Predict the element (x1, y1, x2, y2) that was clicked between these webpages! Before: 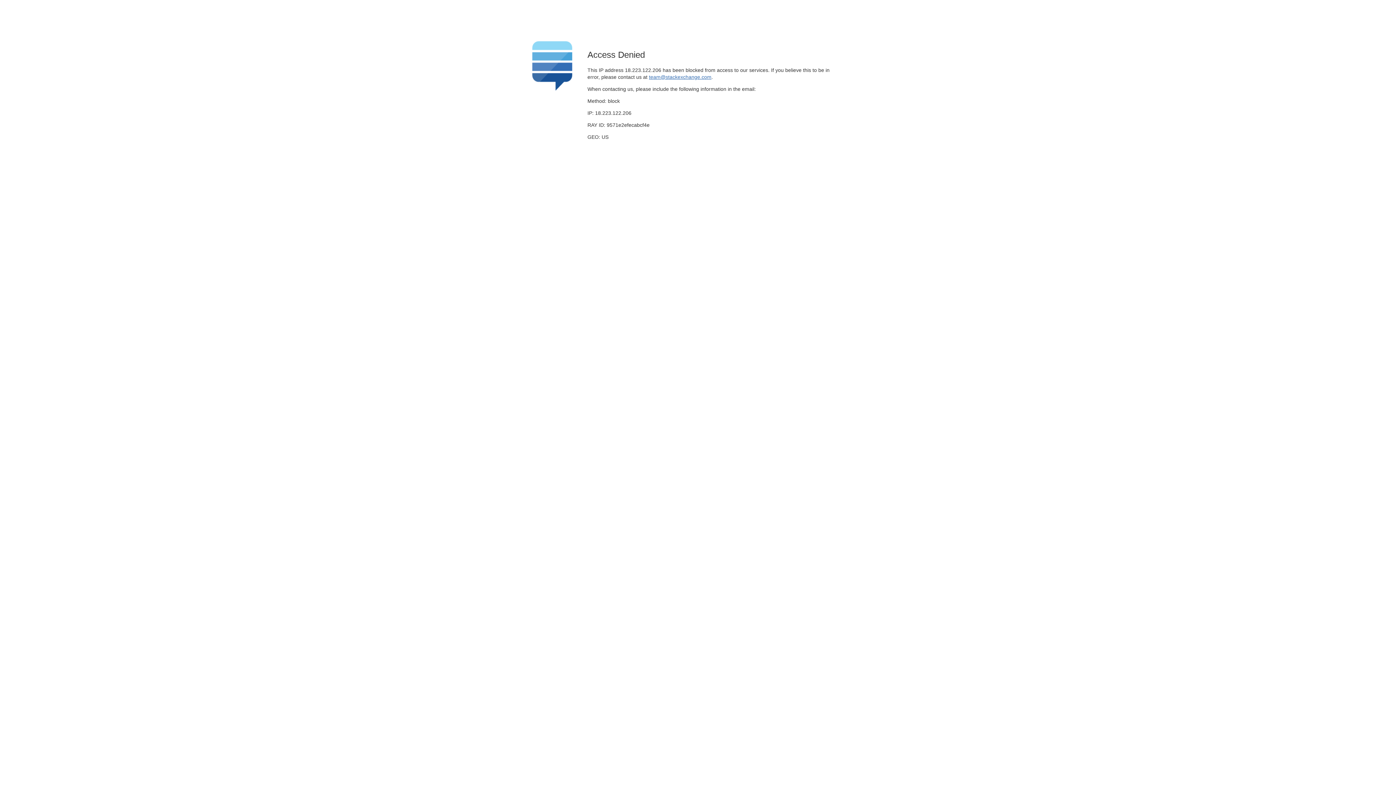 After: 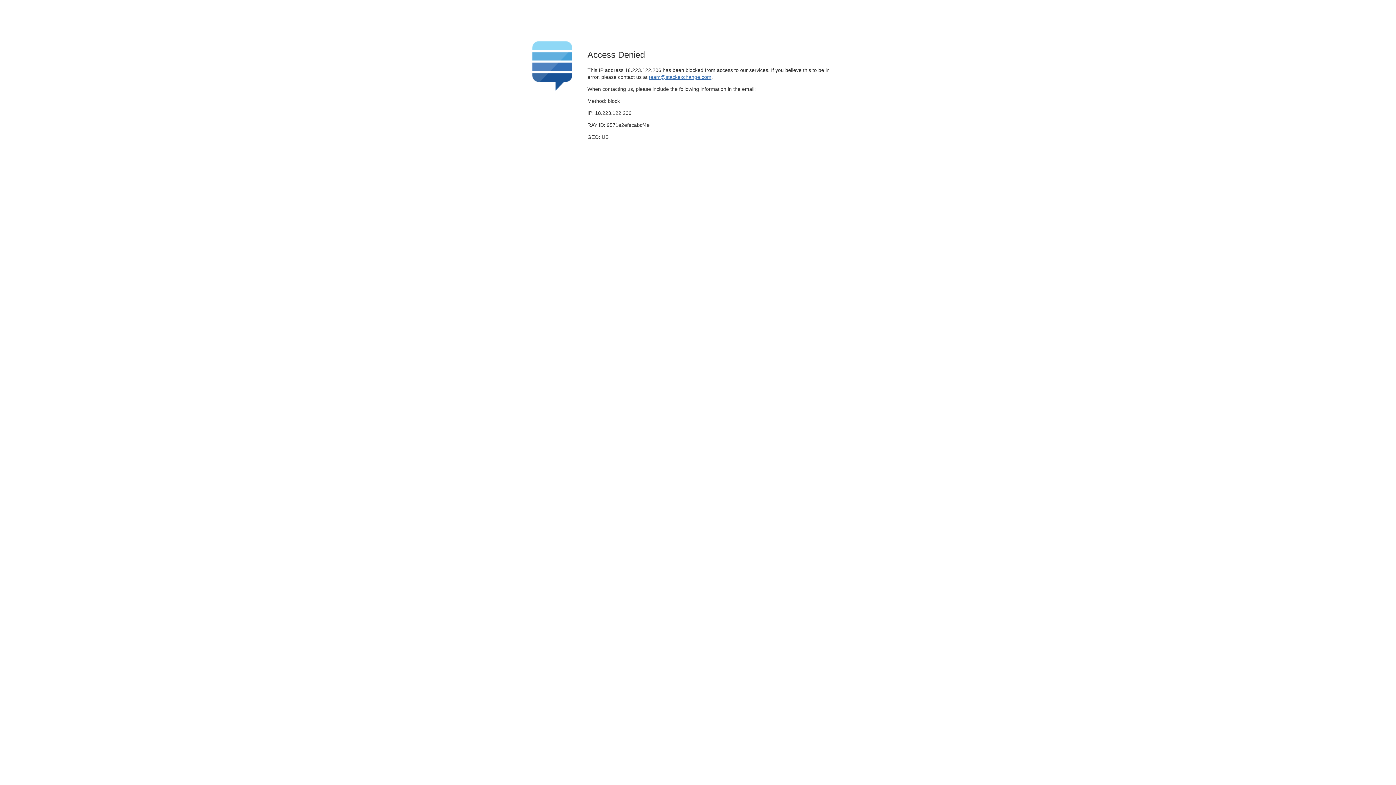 Action: bbox: (649, 74, 711, 79) label: team@stackexchange.com